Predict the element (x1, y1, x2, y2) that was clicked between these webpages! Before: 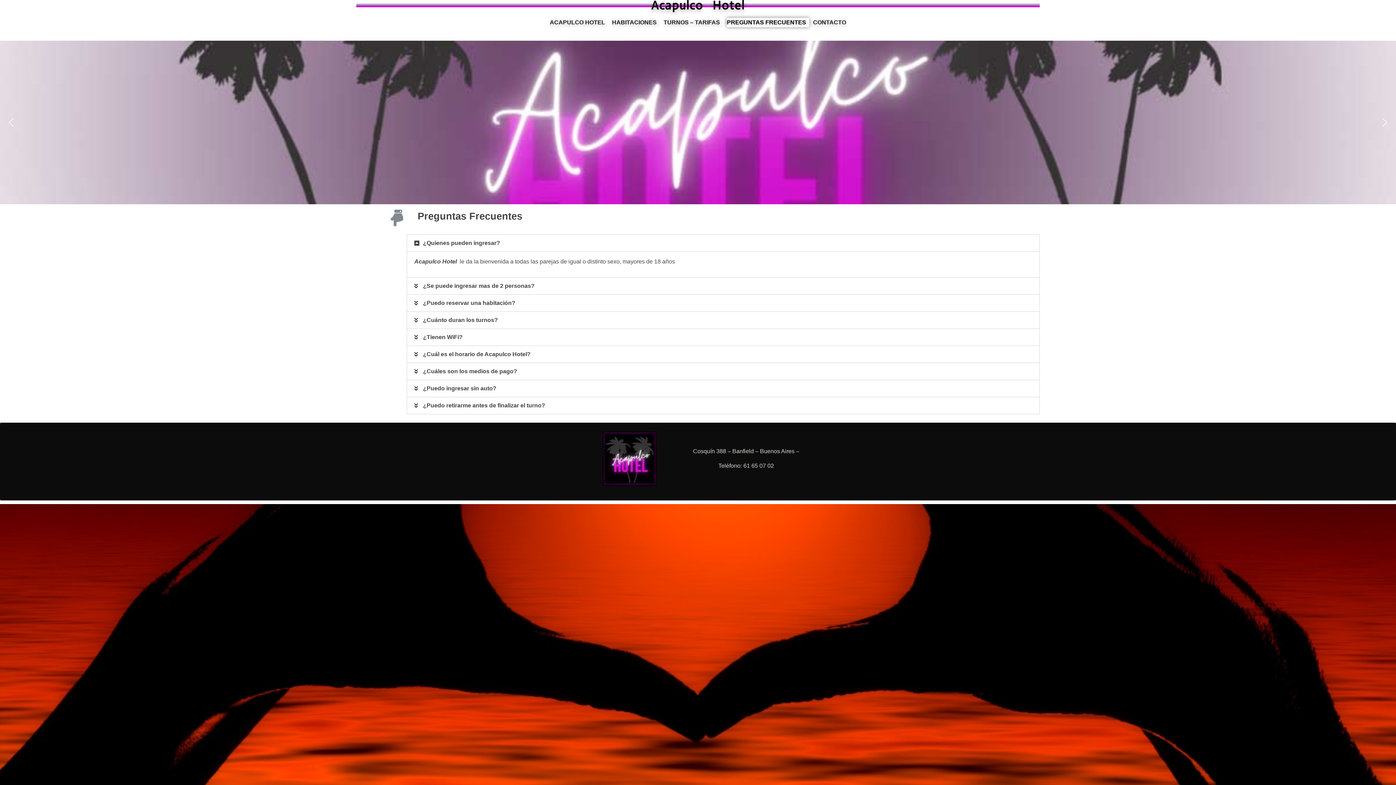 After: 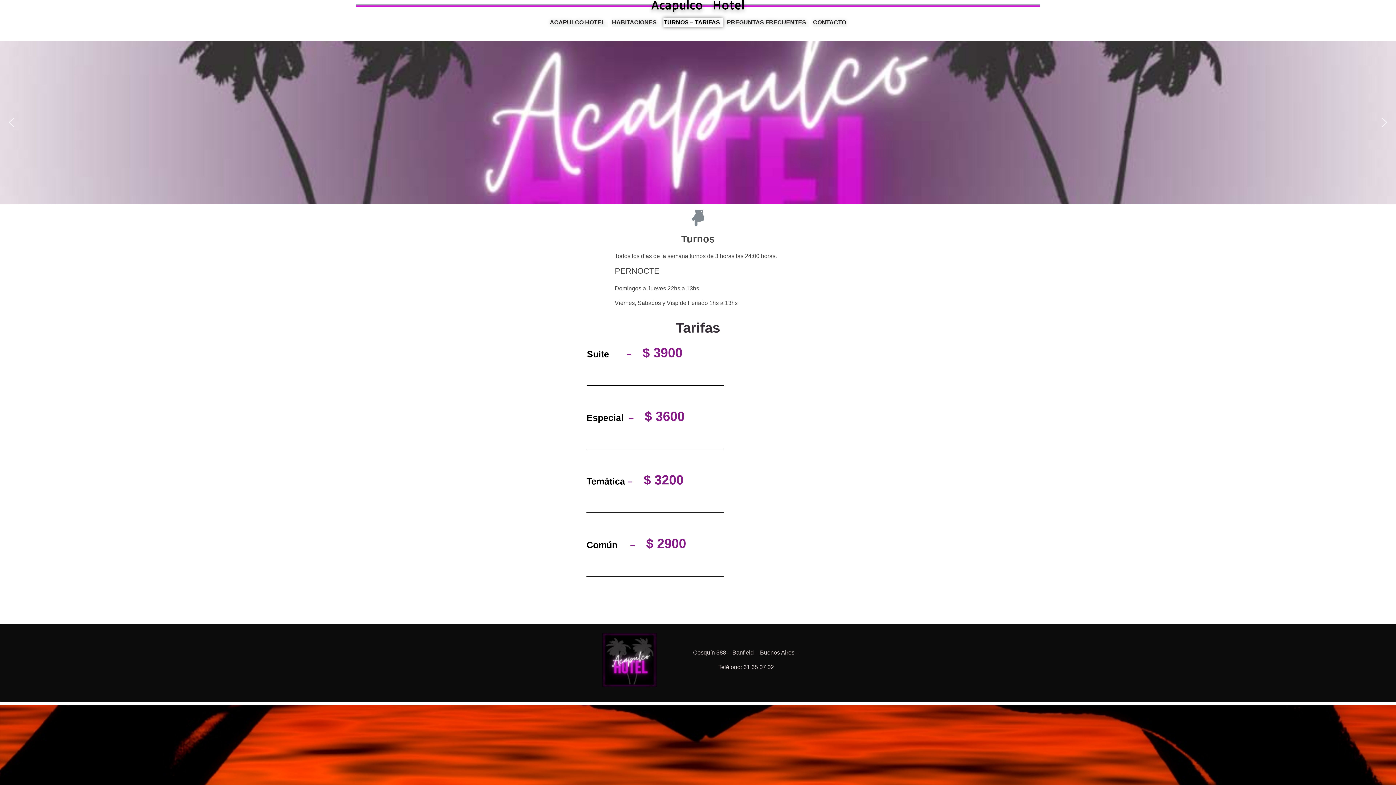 Action: bbox: (663, 17, 723, 27) label: TURNOS – TARIFAS 